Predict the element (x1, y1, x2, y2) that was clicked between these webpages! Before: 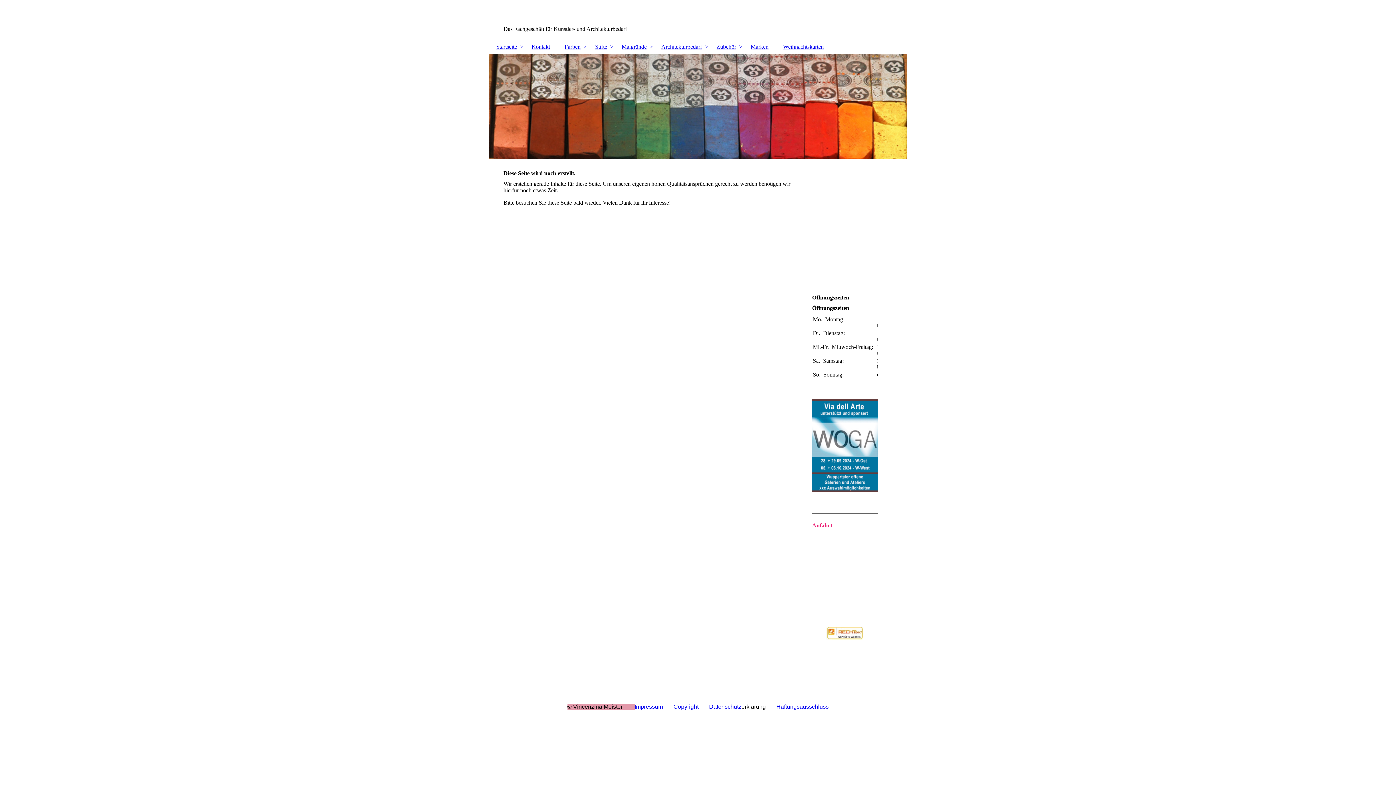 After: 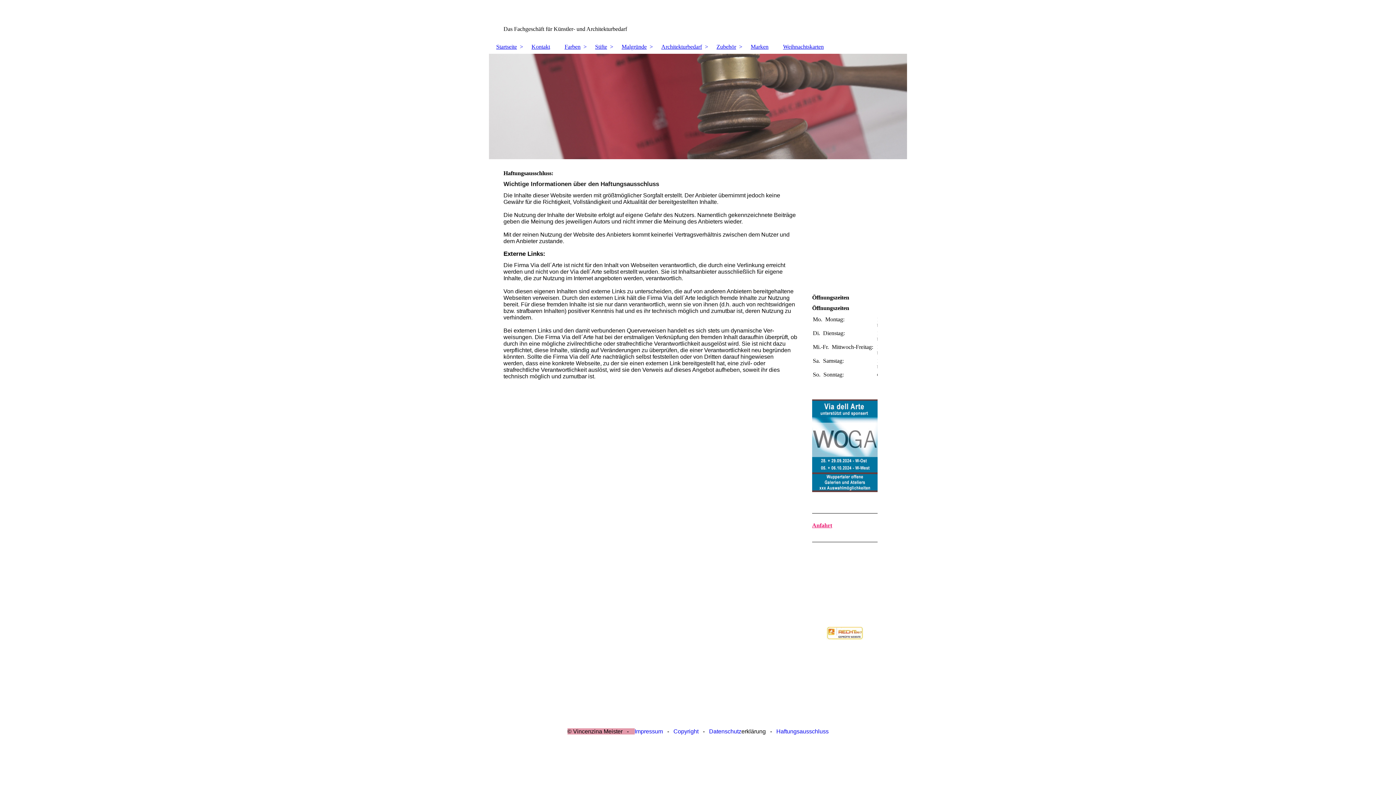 Action: bbox: (776, 703, 828, 710) label: Haftungsausschluss